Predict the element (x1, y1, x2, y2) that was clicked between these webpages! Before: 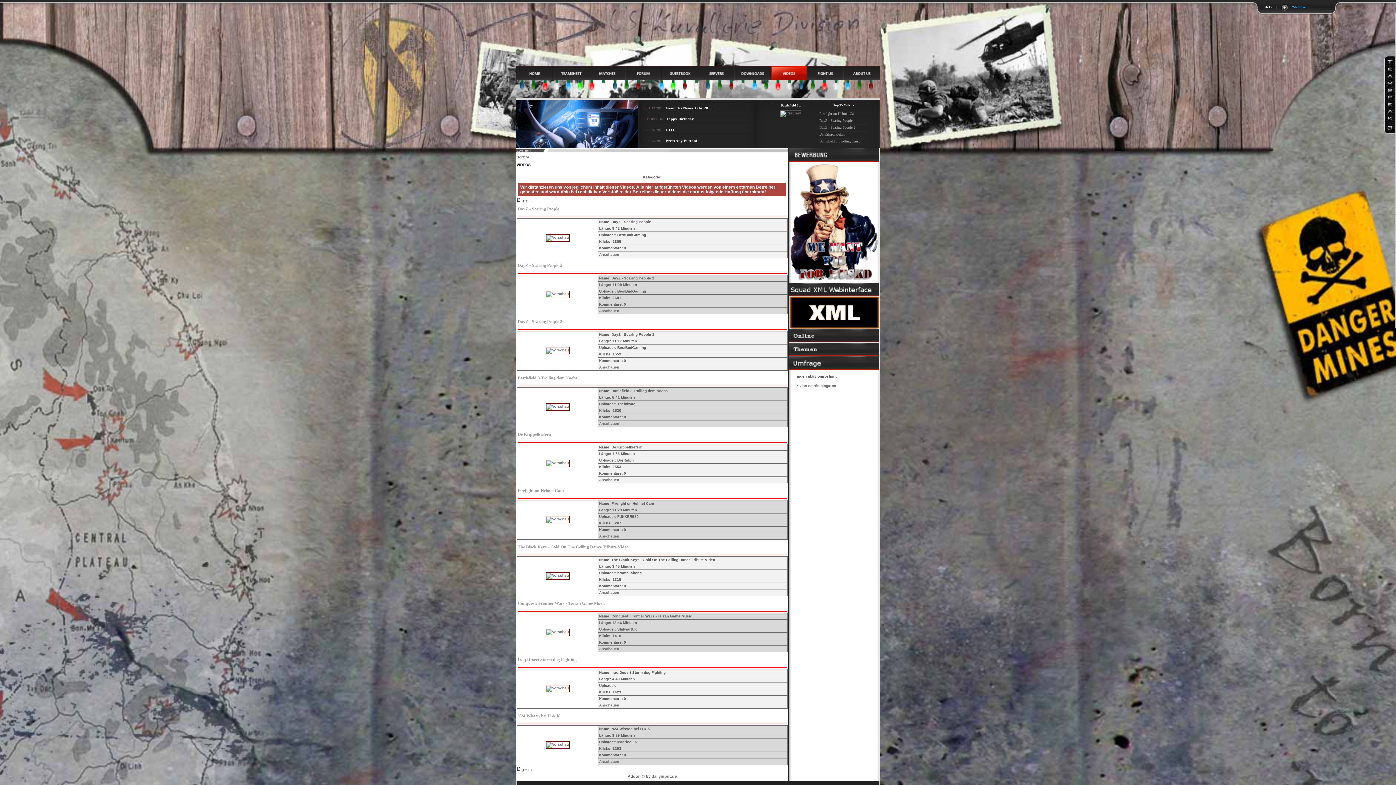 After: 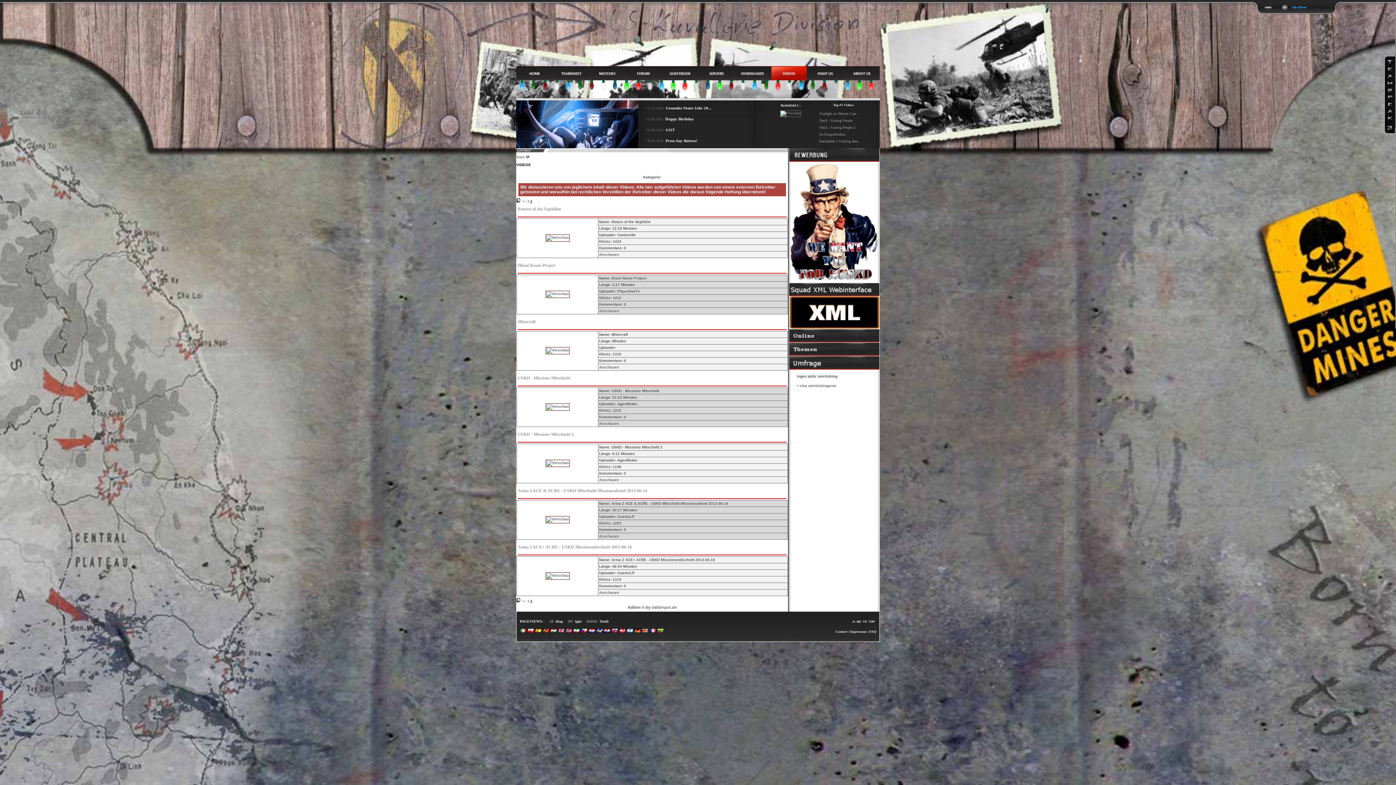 Action: label: 2 bbox: (525, 768, 527, 772)